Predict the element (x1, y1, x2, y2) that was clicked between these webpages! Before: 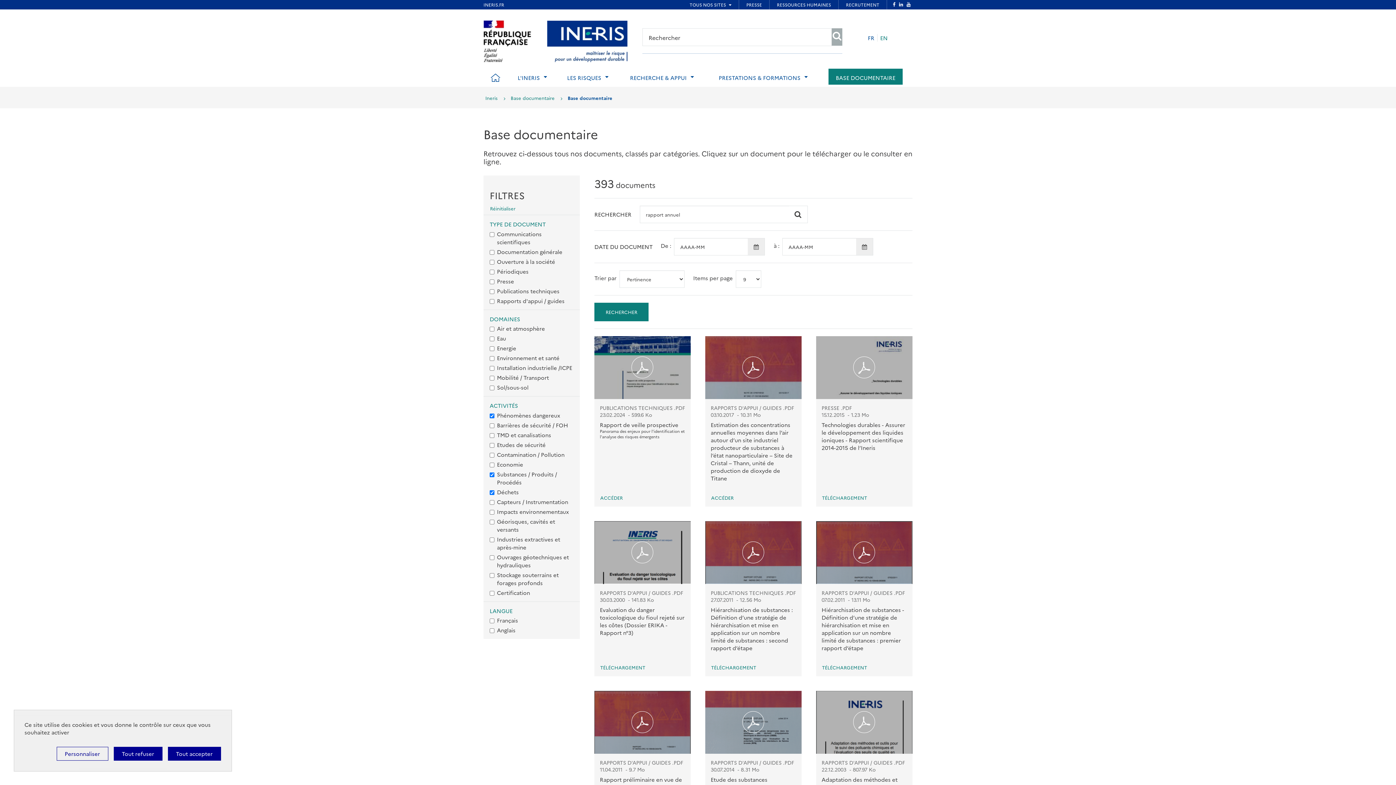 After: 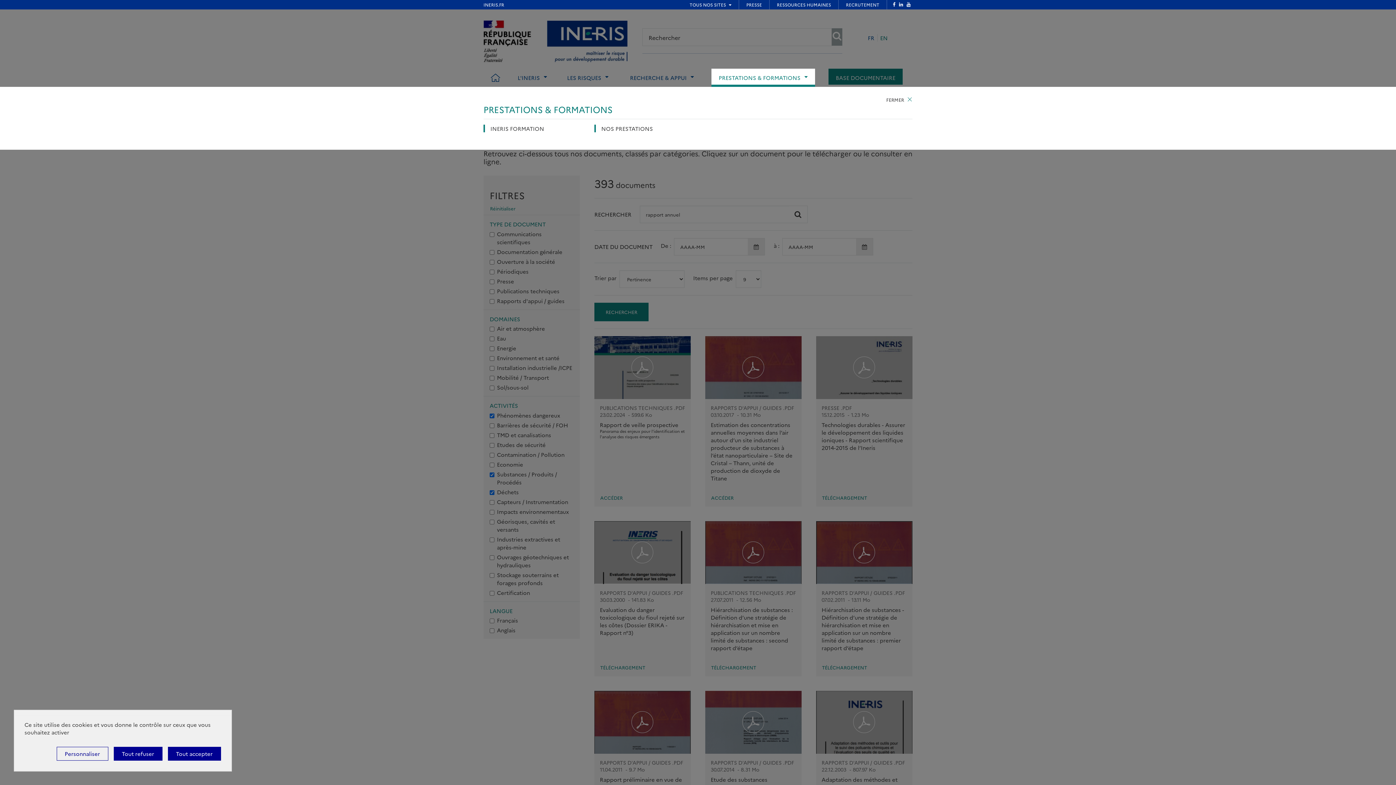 Action: label: PRESTATIONS & FORMATIONS bbox: (711, 68, 815, 87)